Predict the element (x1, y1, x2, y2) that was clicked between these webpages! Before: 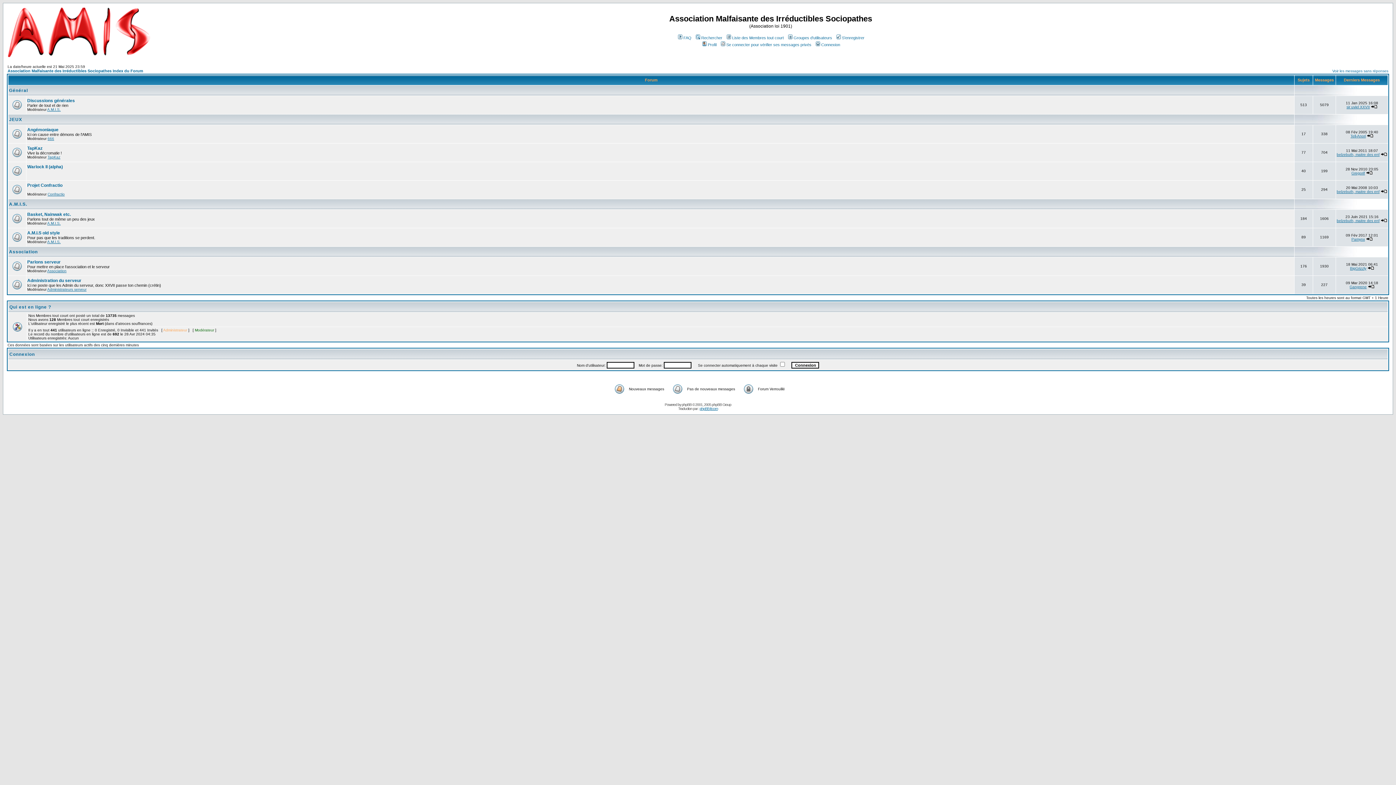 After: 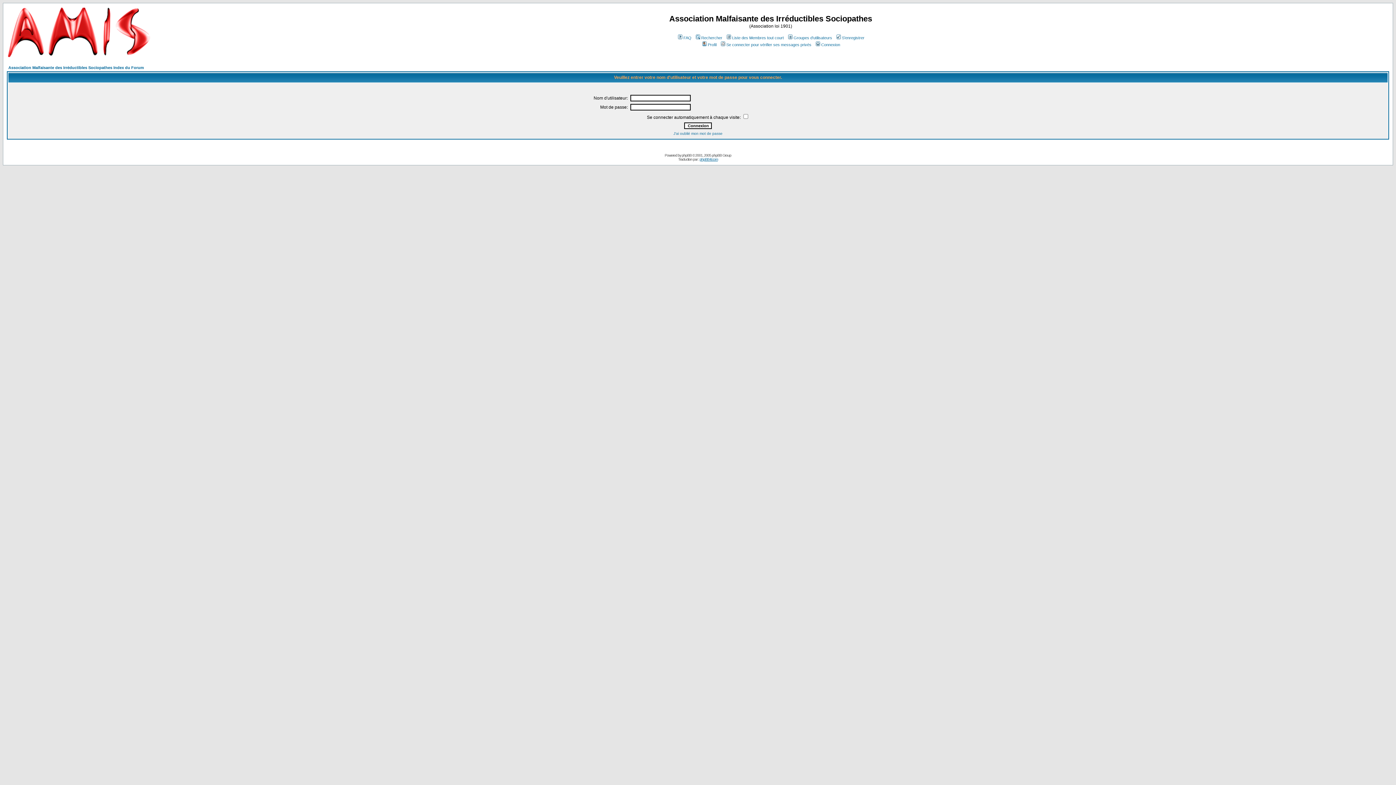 Action: label: Parlons serveur bbox: (27, 259, 60, 264)